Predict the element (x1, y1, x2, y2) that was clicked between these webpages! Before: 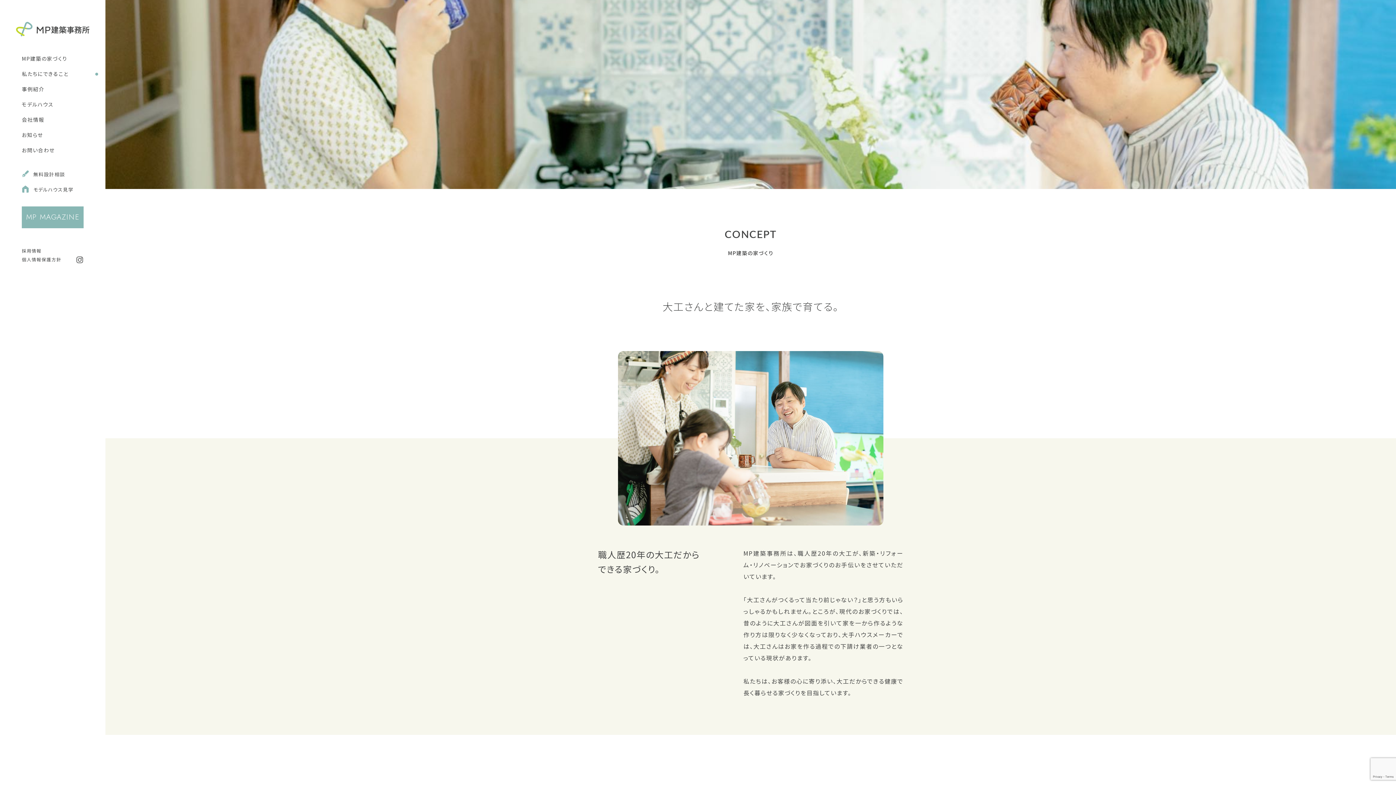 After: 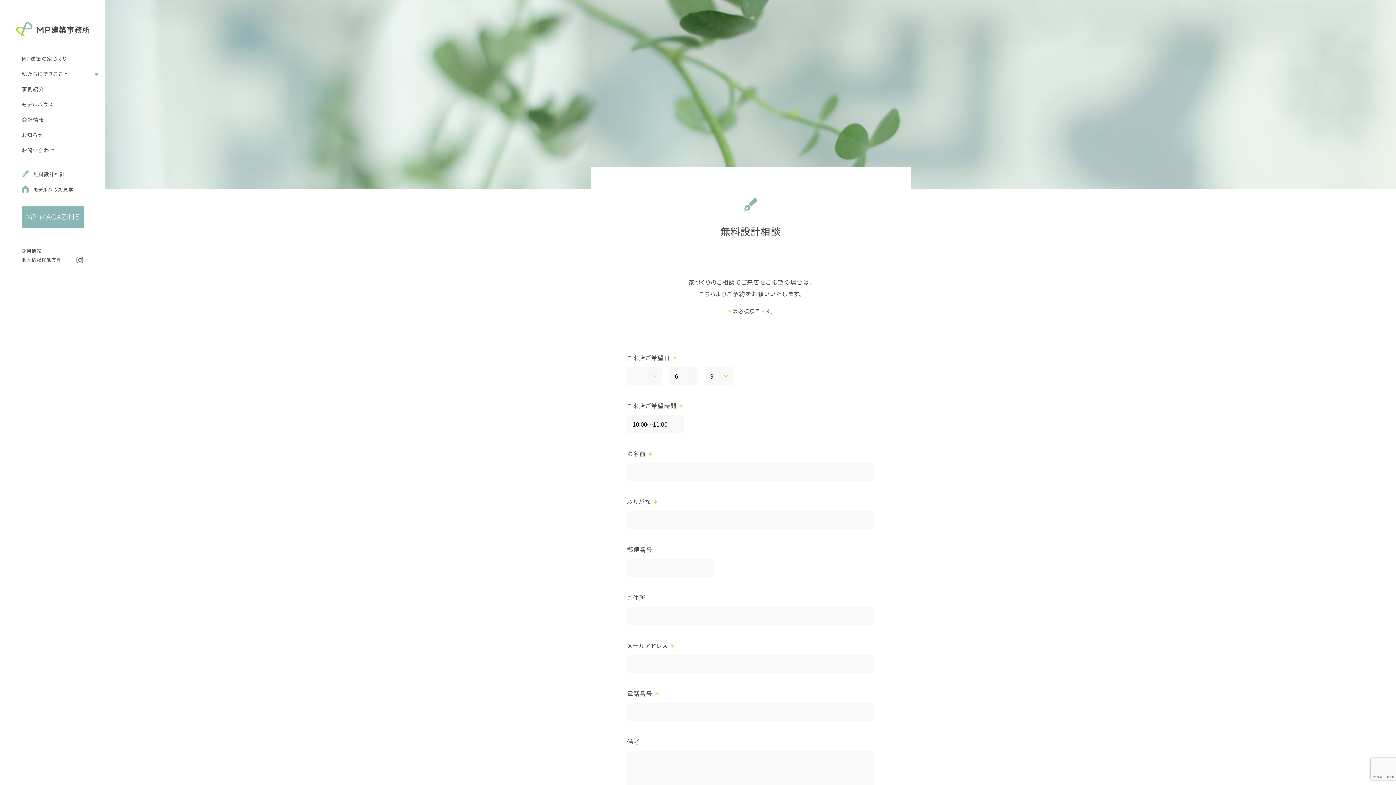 Action: bbox: (21, 170, 65, 177) label: 無料設計相談